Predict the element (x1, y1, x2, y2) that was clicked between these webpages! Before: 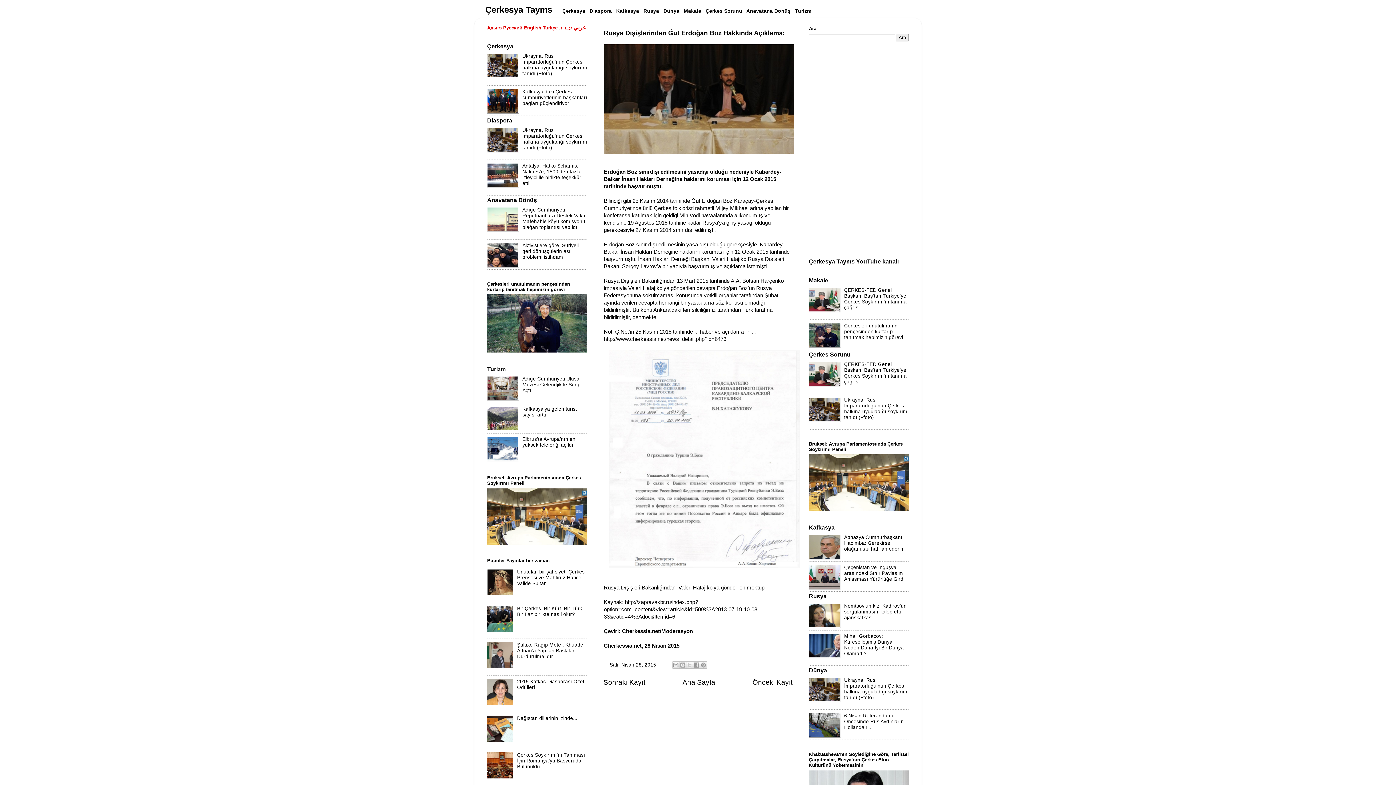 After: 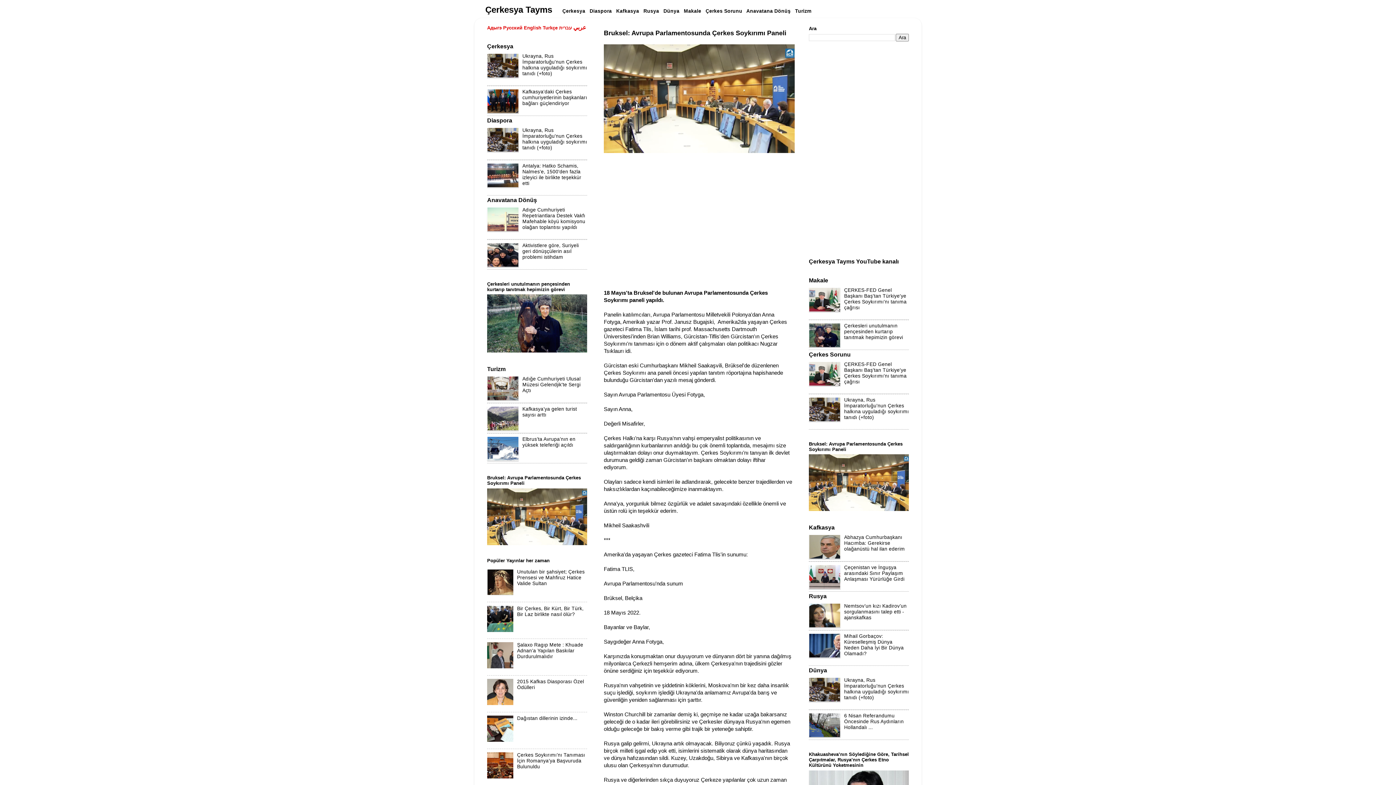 Action: bbox: (809, 507, 909, 512)